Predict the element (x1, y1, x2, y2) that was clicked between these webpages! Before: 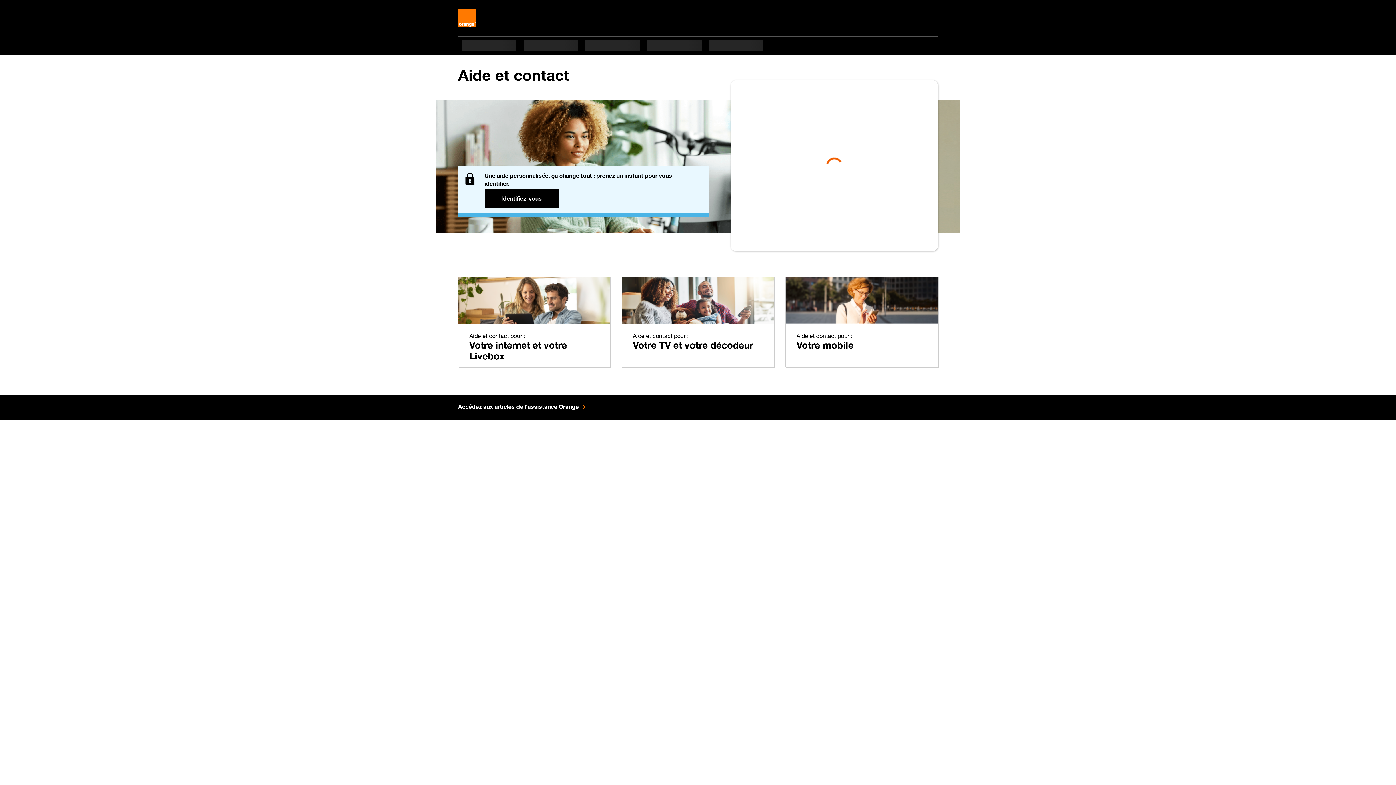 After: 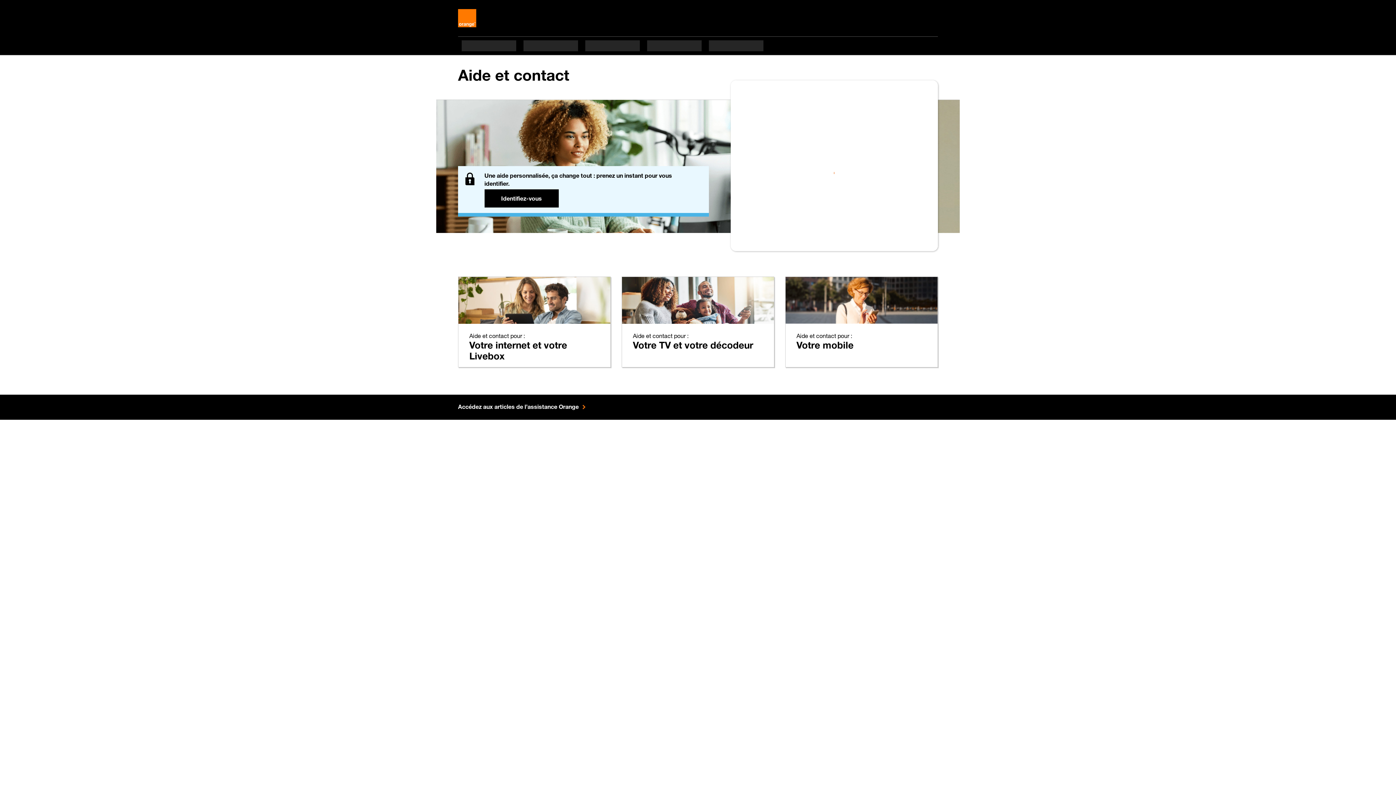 Action: label: Aide et contact bbox: (458, 66, 821, 86)